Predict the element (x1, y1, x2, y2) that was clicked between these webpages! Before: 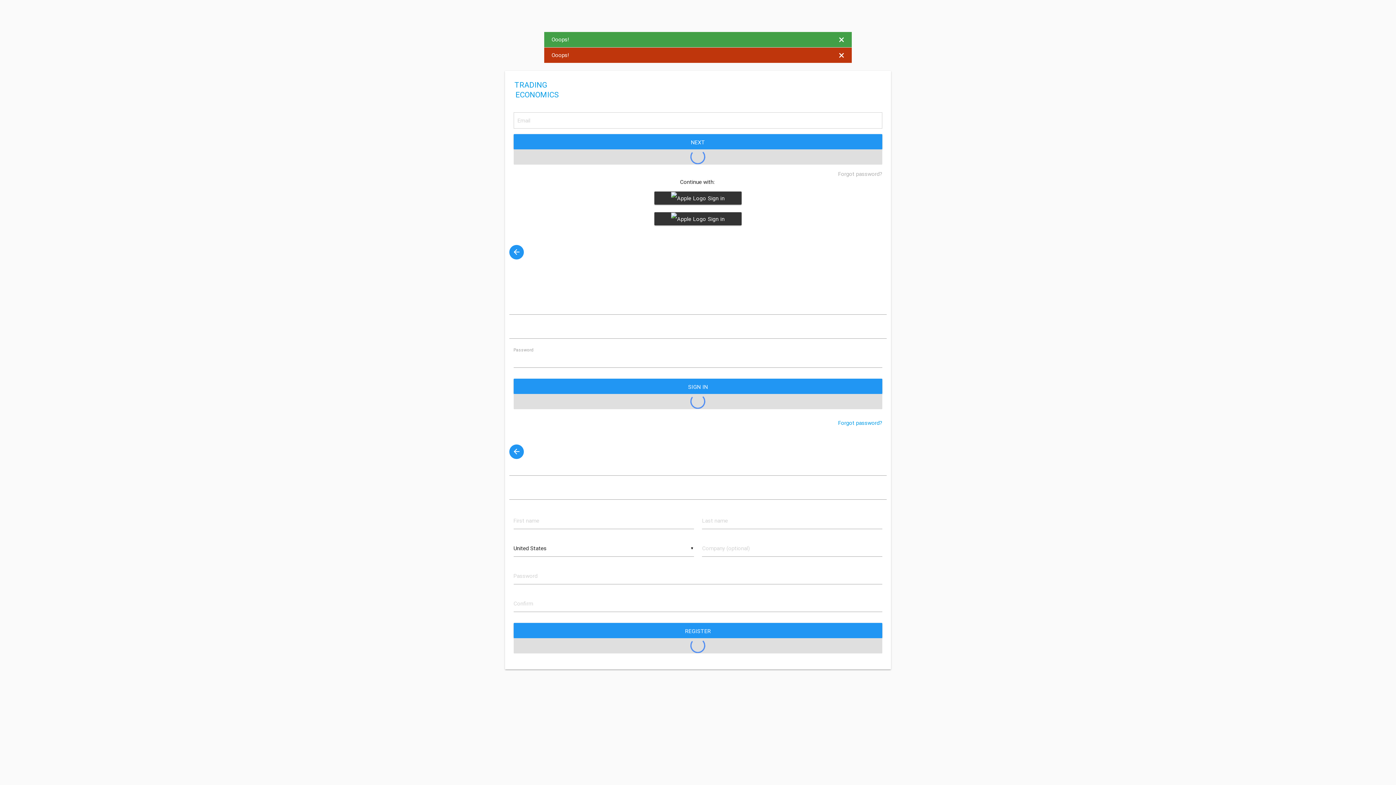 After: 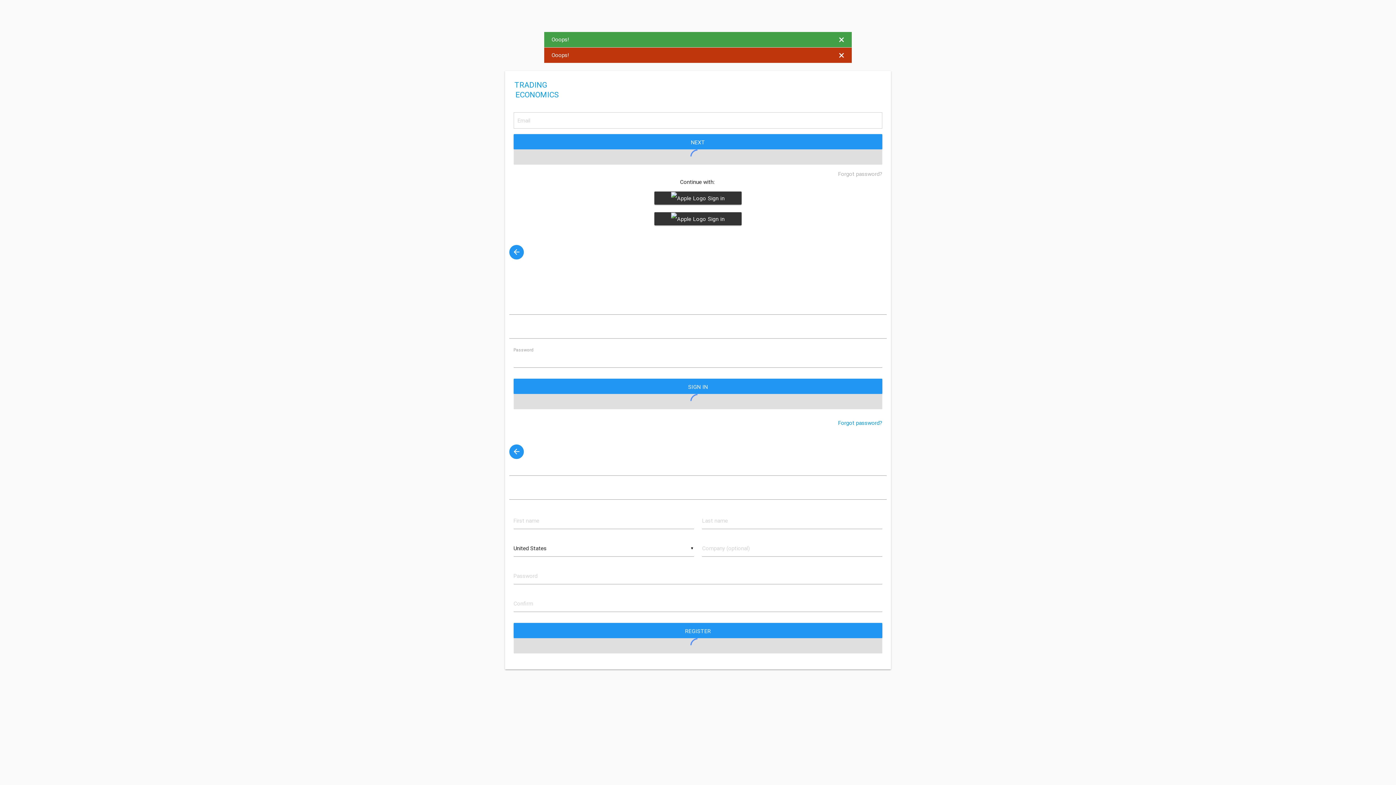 Action: bbox: (509, 245, 524, 259)